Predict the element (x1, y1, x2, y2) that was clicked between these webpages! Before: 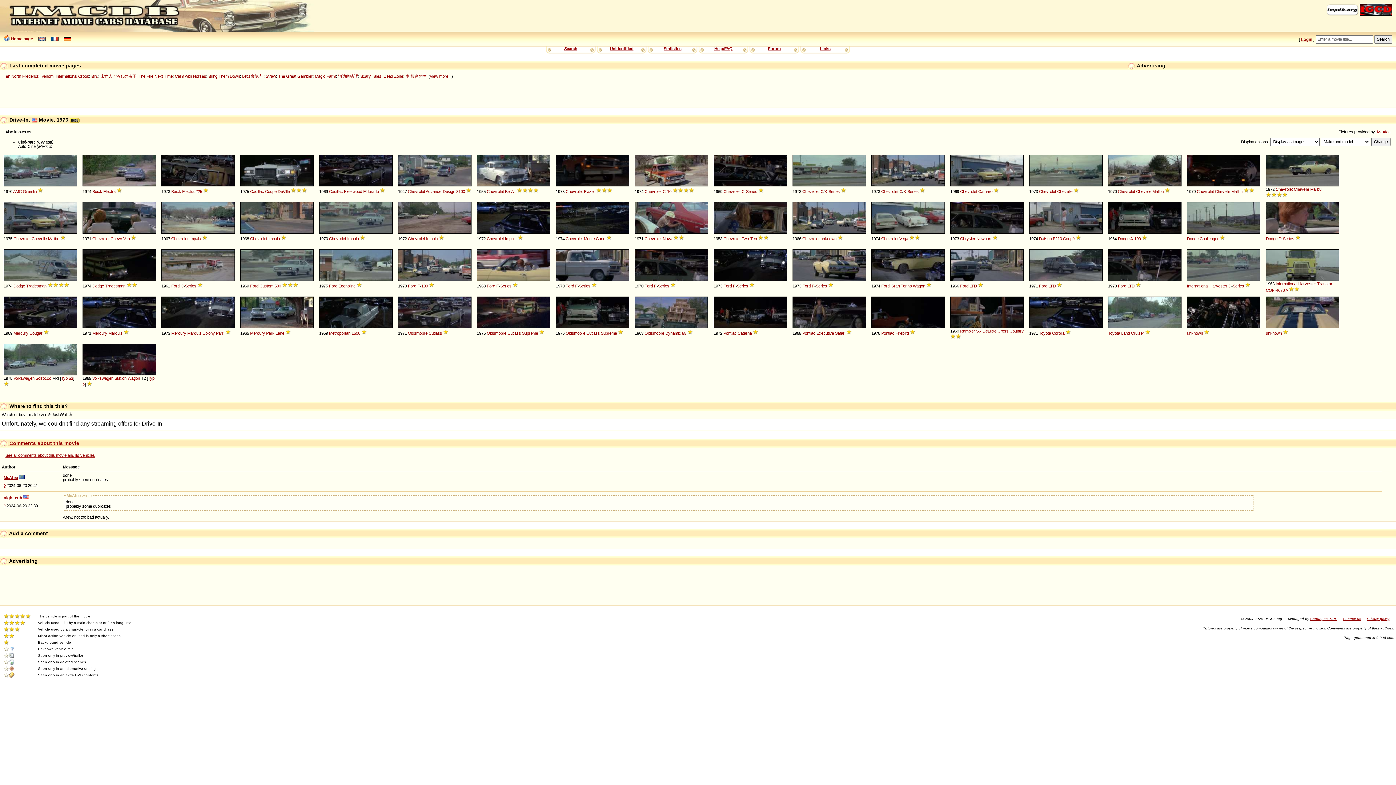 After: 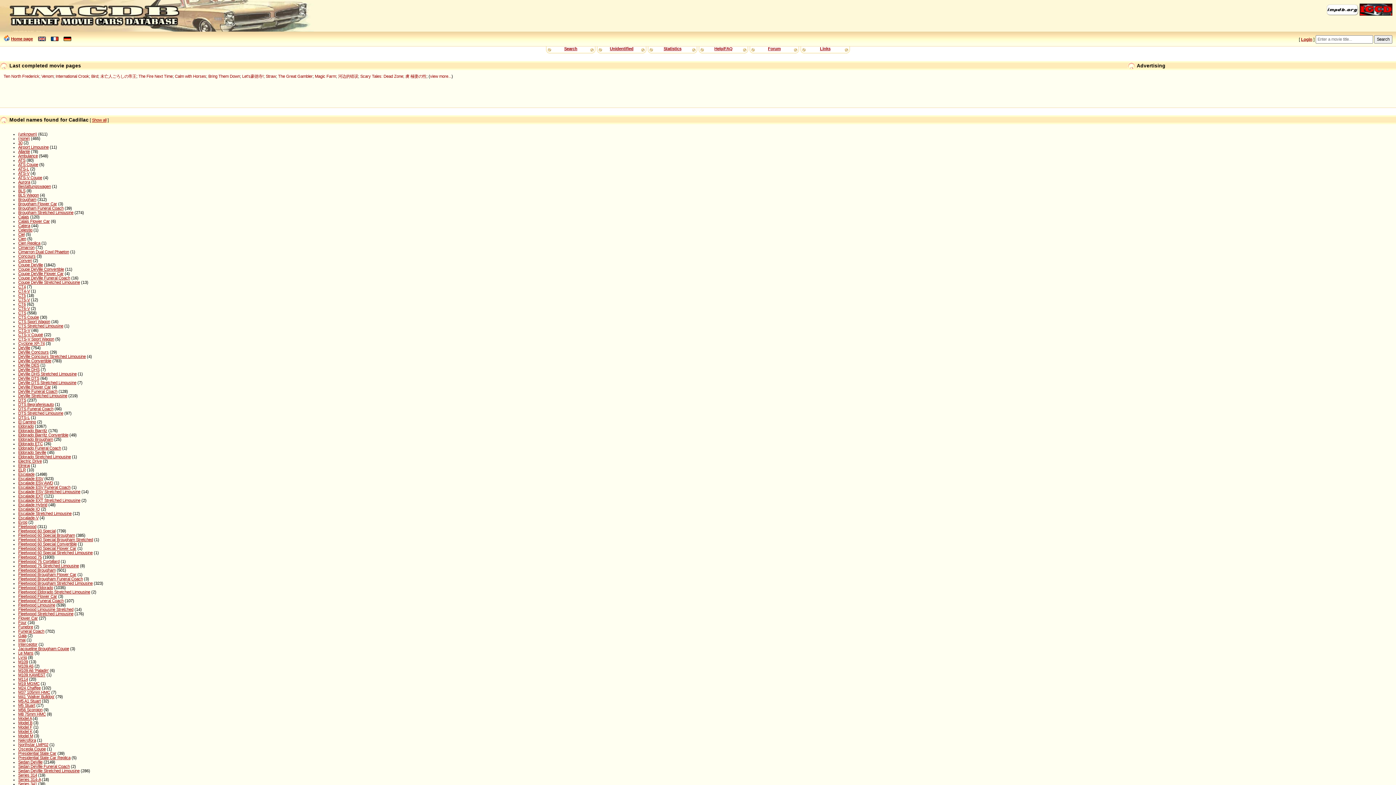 Action: label: Cadillac bbox: (329, 189, 342, 193)